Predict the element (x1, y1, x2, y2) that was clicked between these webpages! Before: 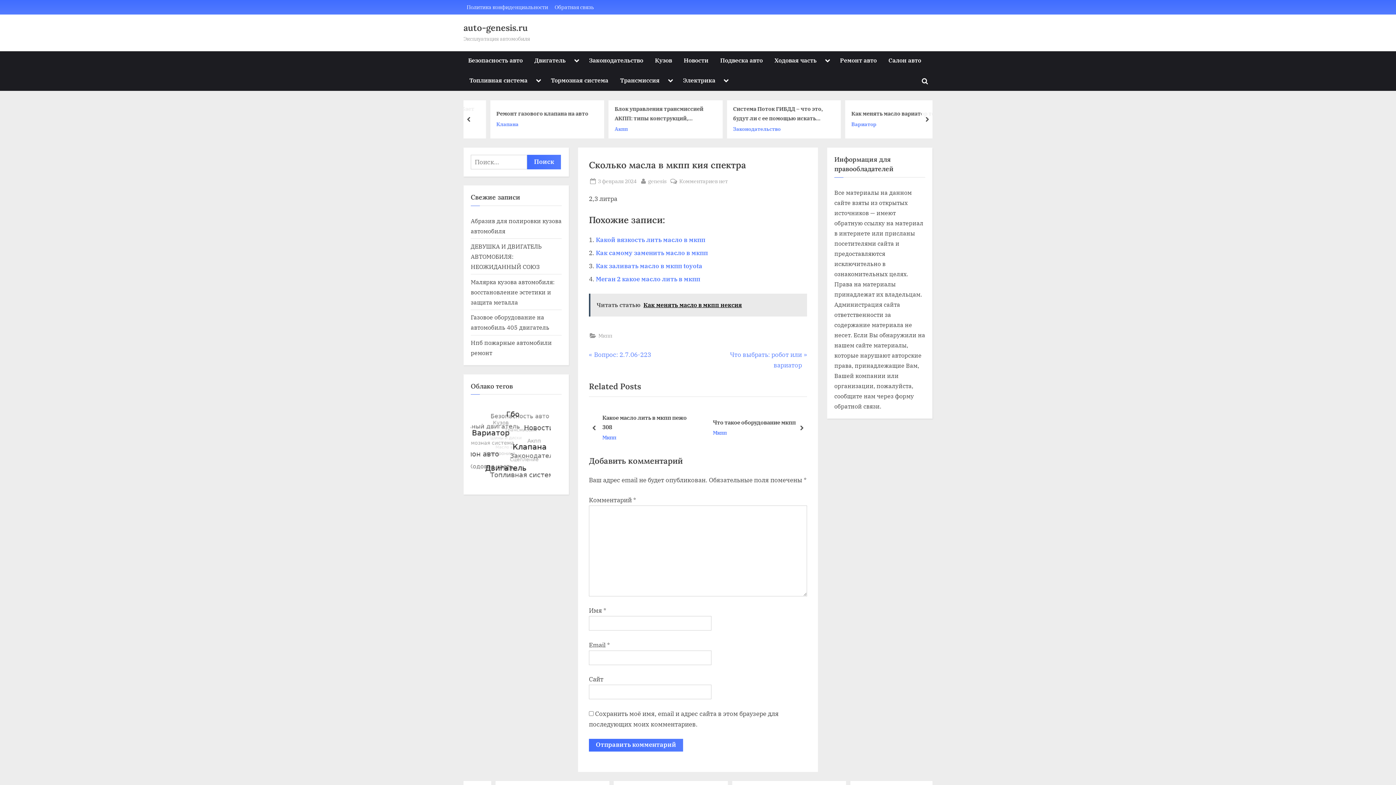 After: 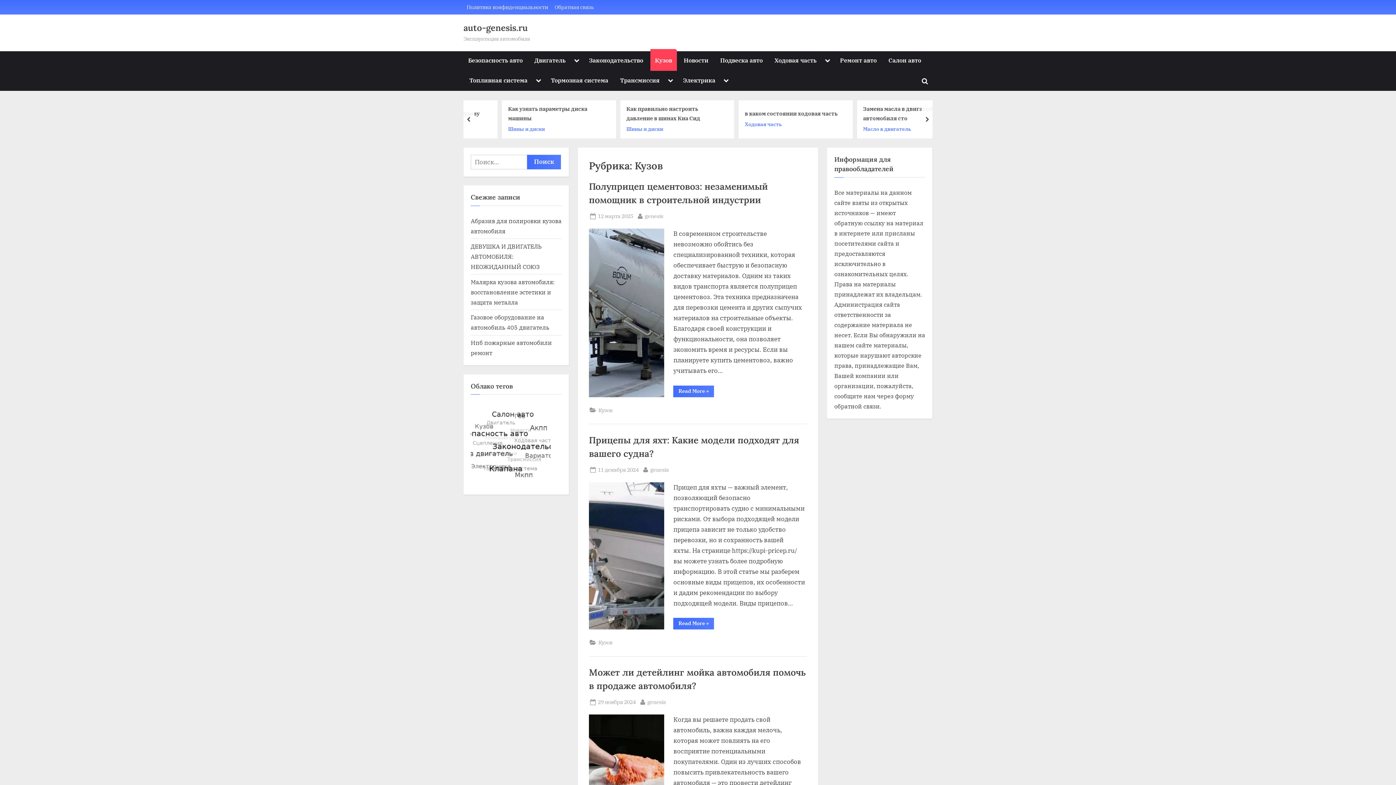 Action: label: Кузов bbox: (650, 51, 676, 71)